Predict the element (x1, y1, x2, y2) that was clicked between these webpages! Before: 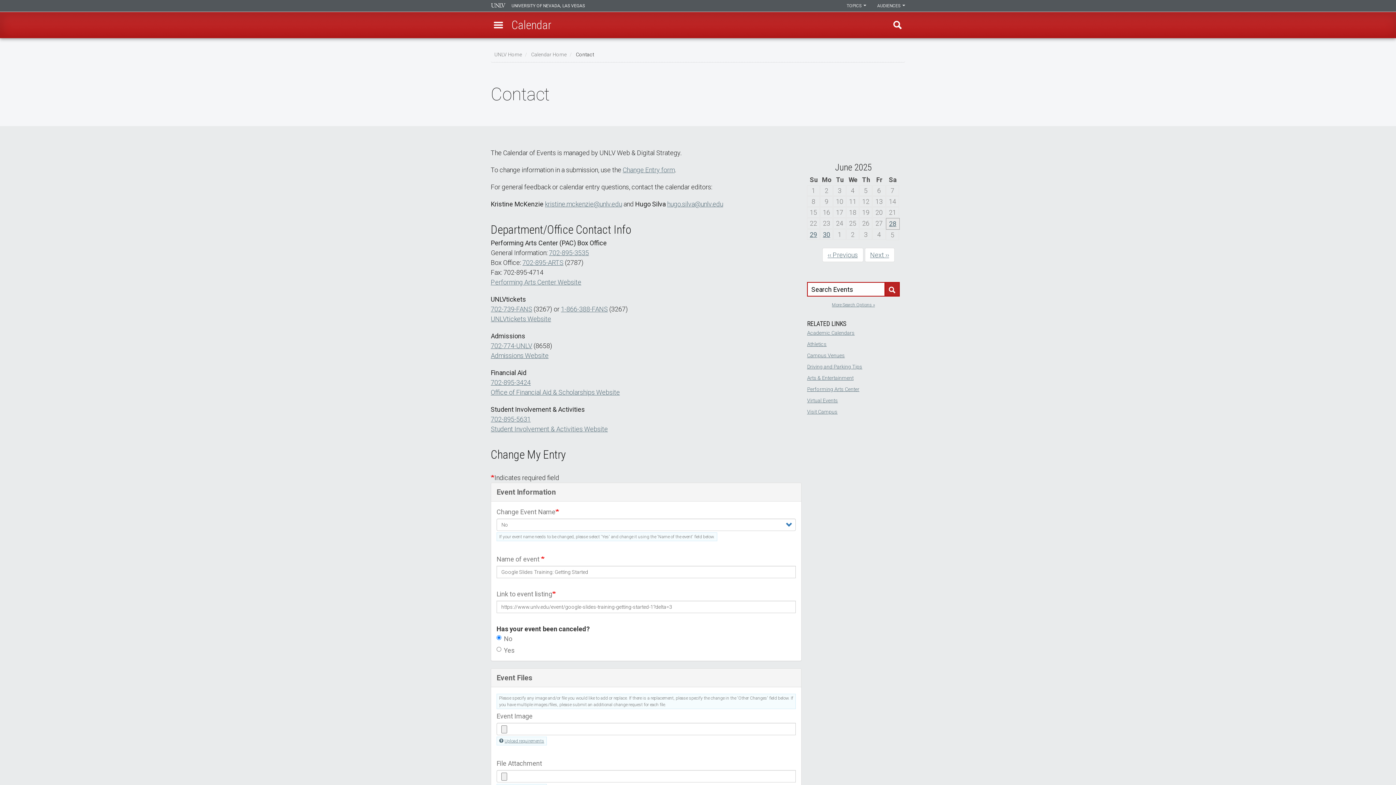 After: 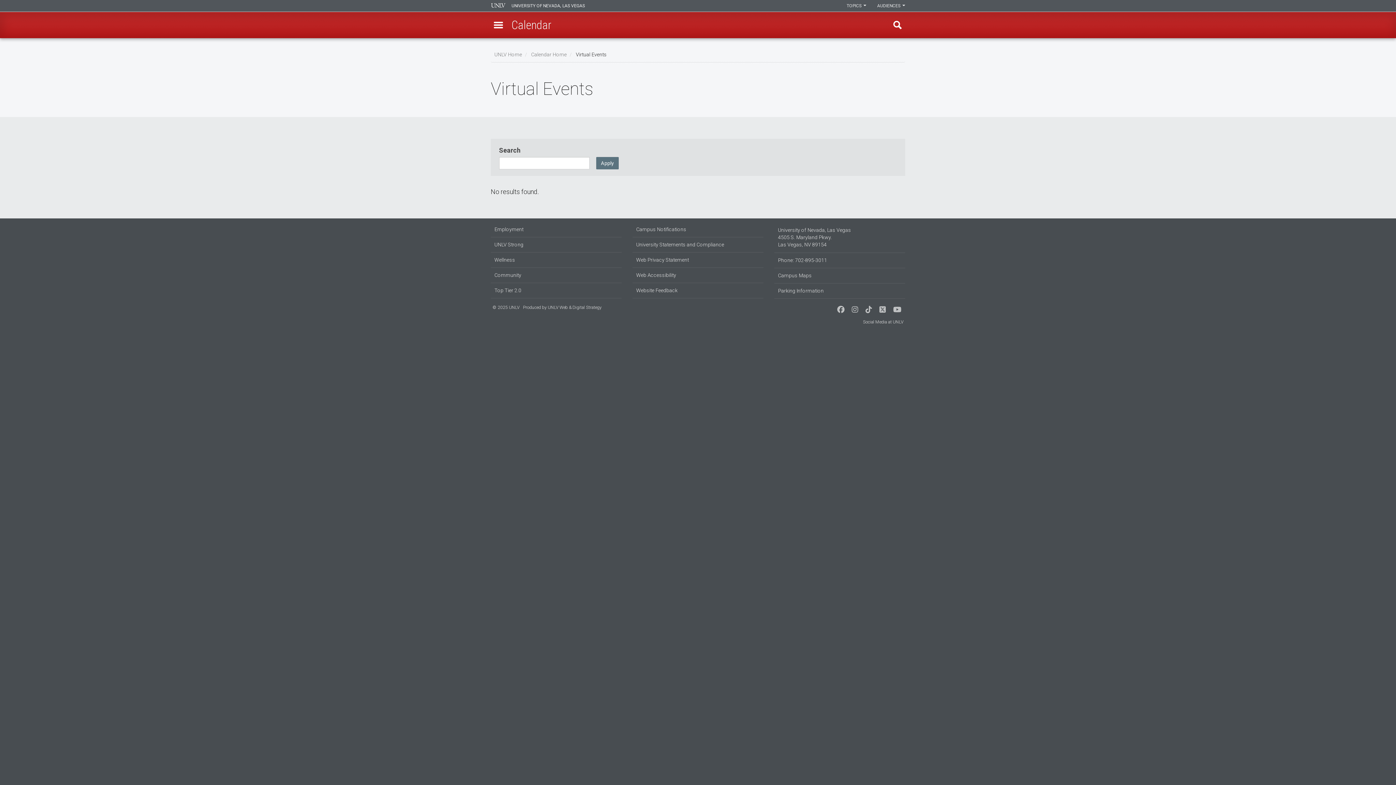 Action: label: Virtual Events bbox: (807, 397, 838, 403)